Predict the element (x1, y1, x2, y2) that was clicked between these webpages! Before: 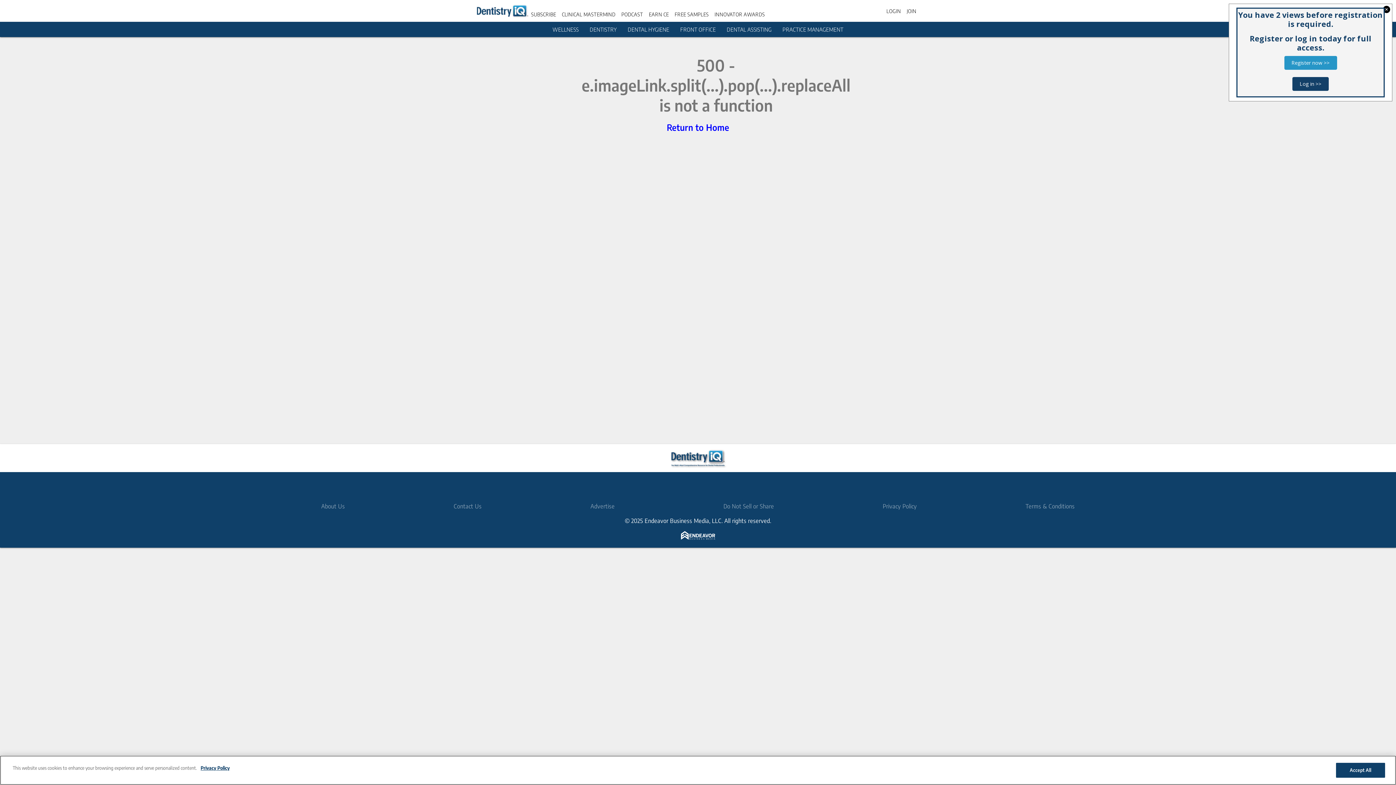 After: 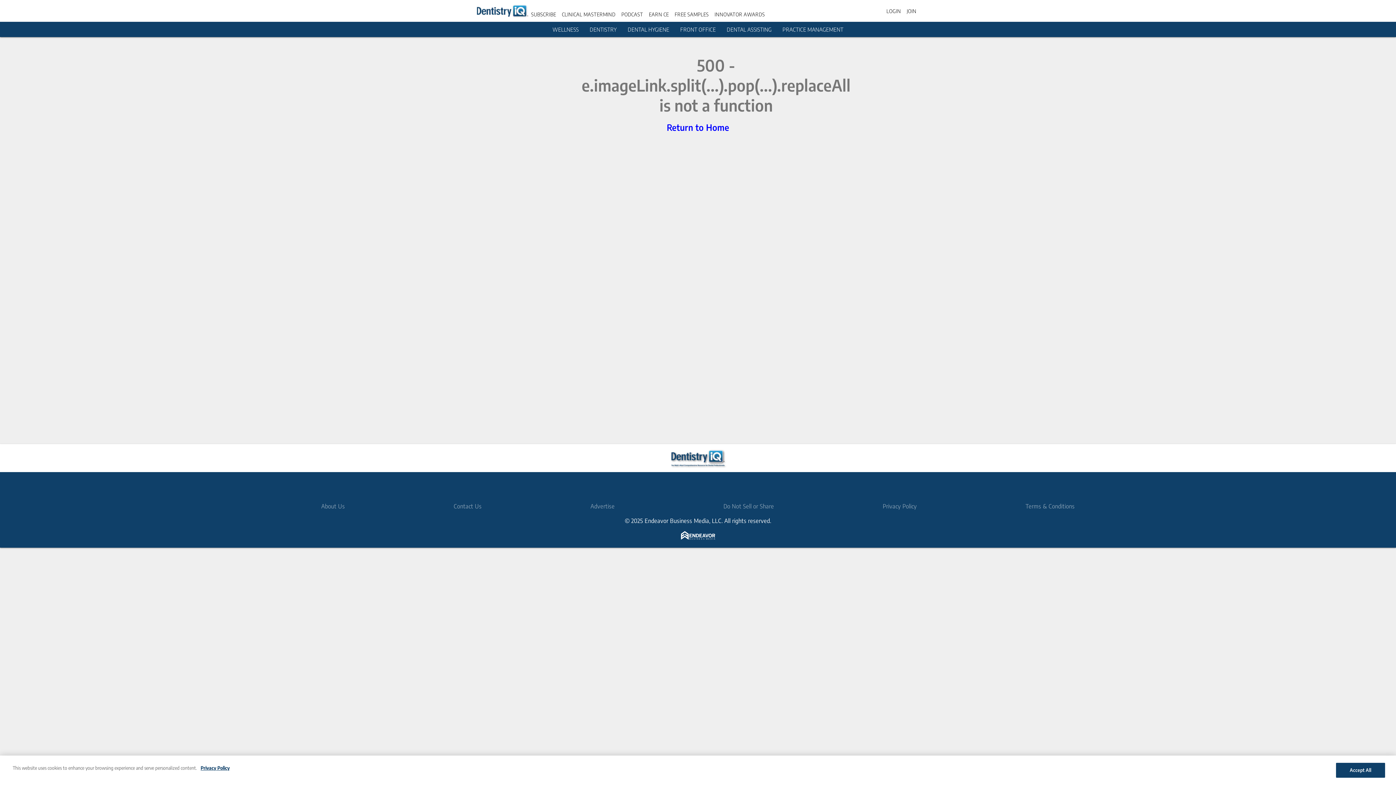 Action: bbox: (1292, 77, 1329, 90) label: Log in >>